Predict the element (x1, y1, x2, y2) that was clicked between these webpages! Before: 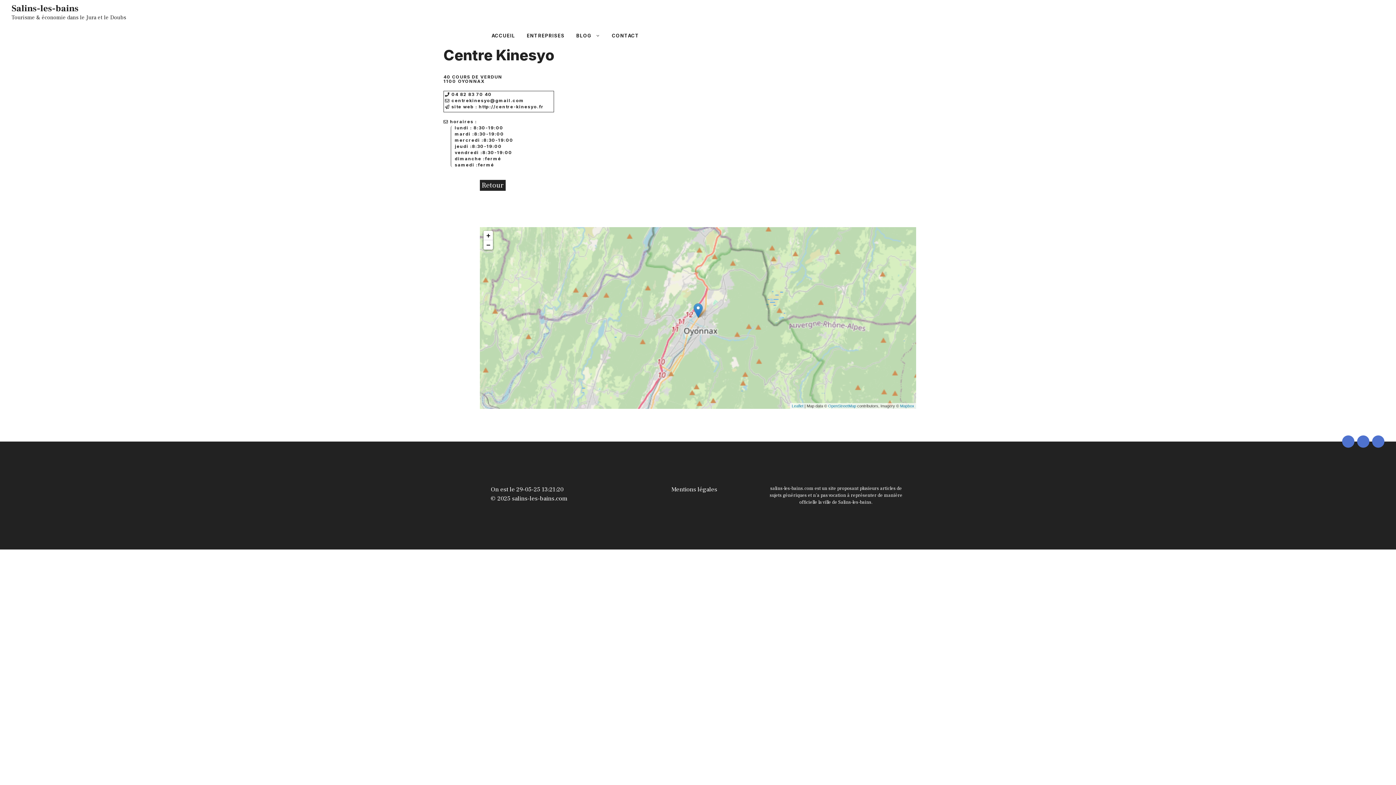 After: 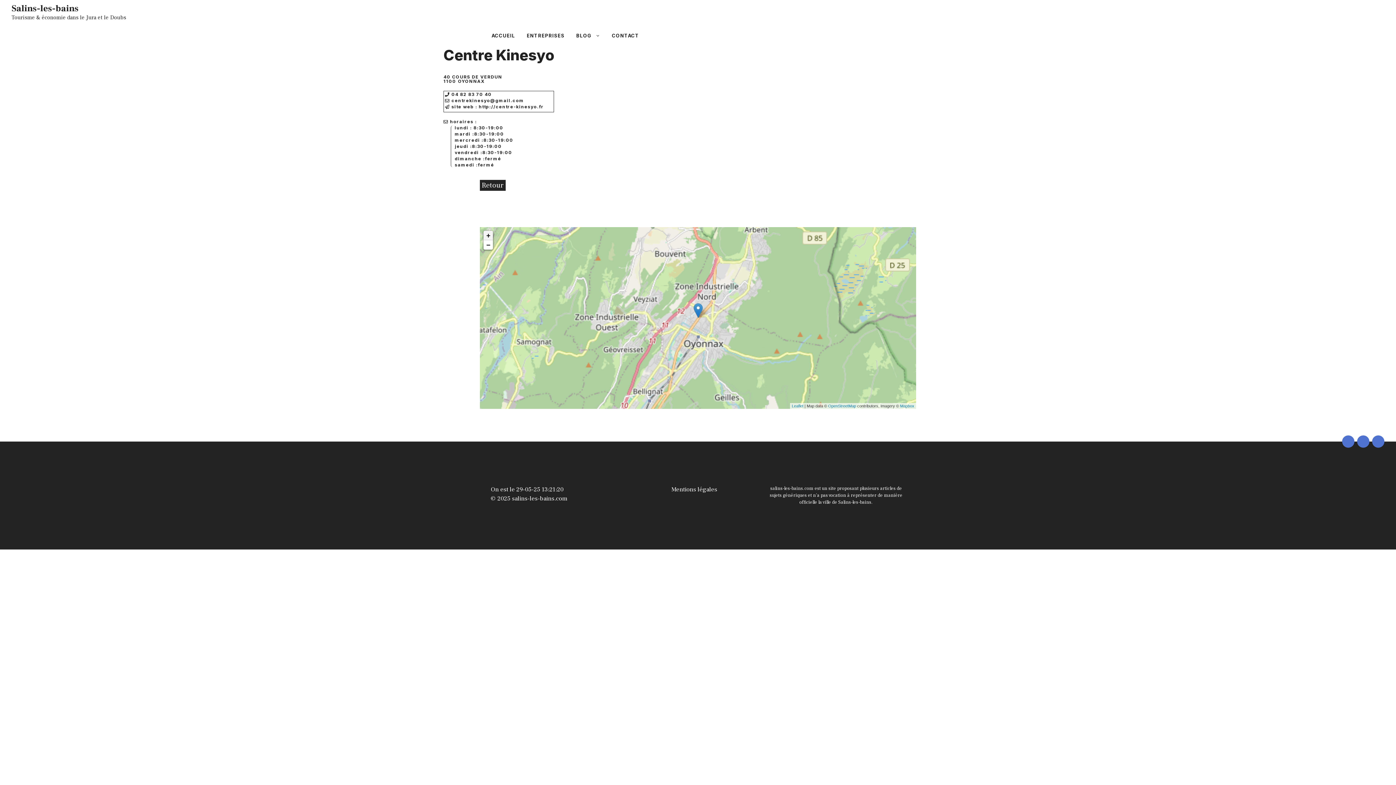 Action: bbox: (483, 230, 493, 240) label: Zoom in